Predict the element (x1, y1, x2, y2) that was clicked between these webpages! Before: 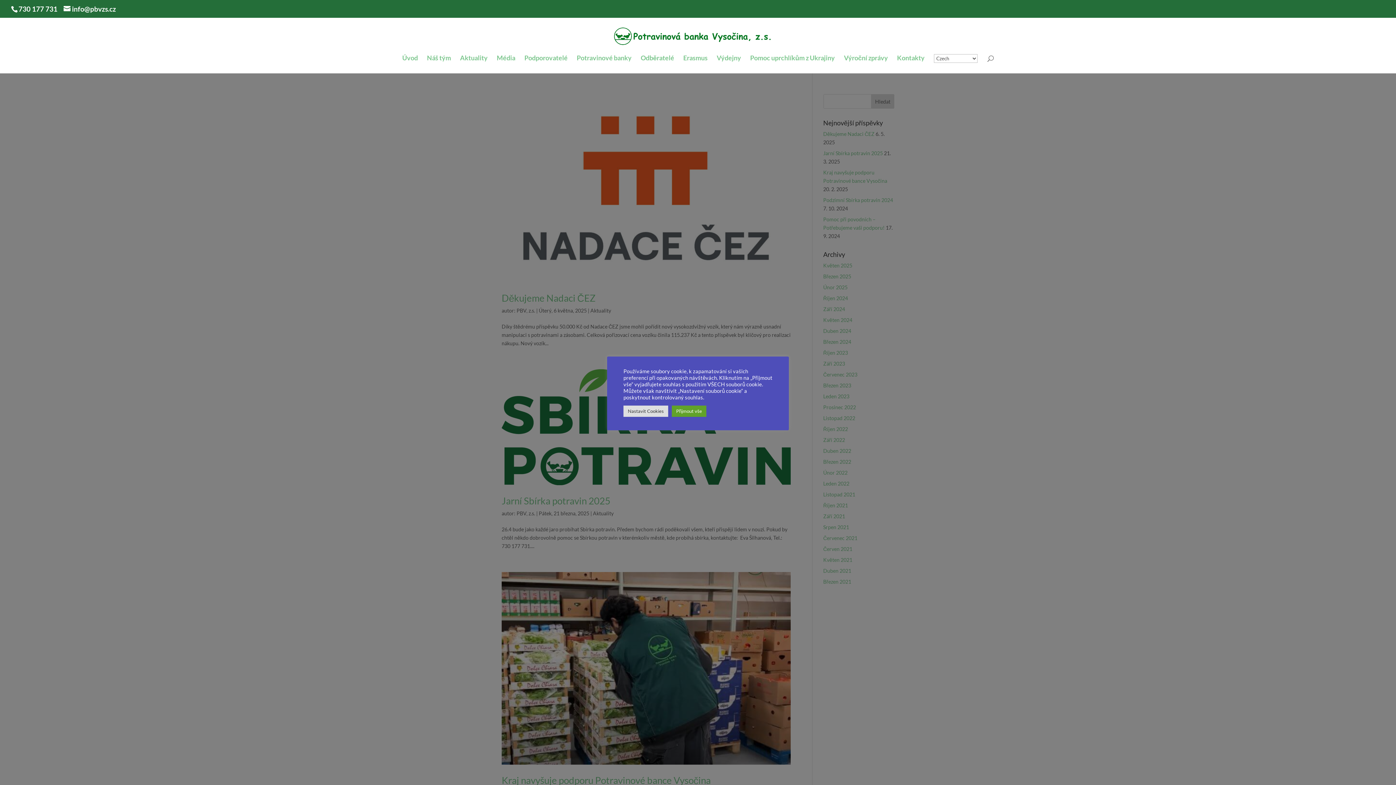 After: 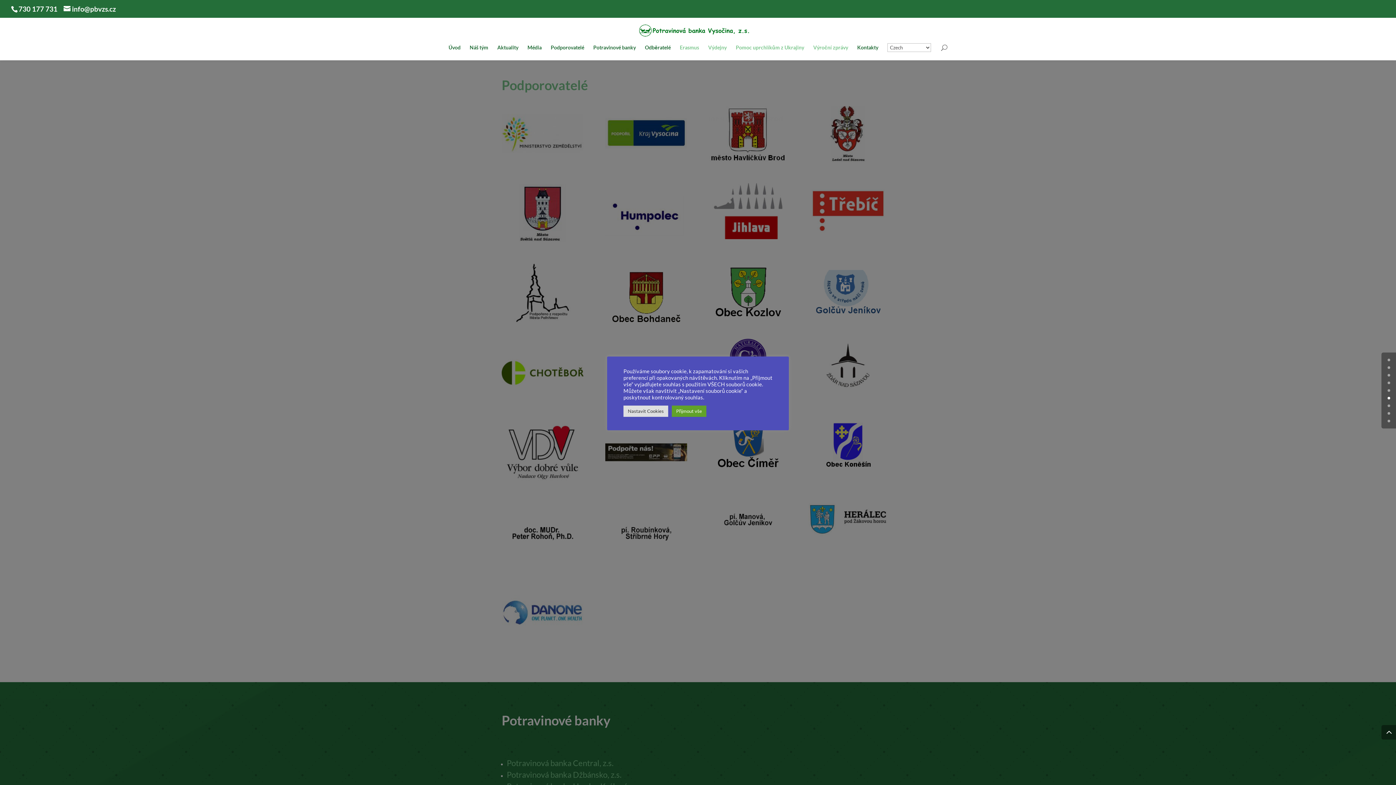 Action: bbox: (524, 55, 567, 73) label: Podporovatelé